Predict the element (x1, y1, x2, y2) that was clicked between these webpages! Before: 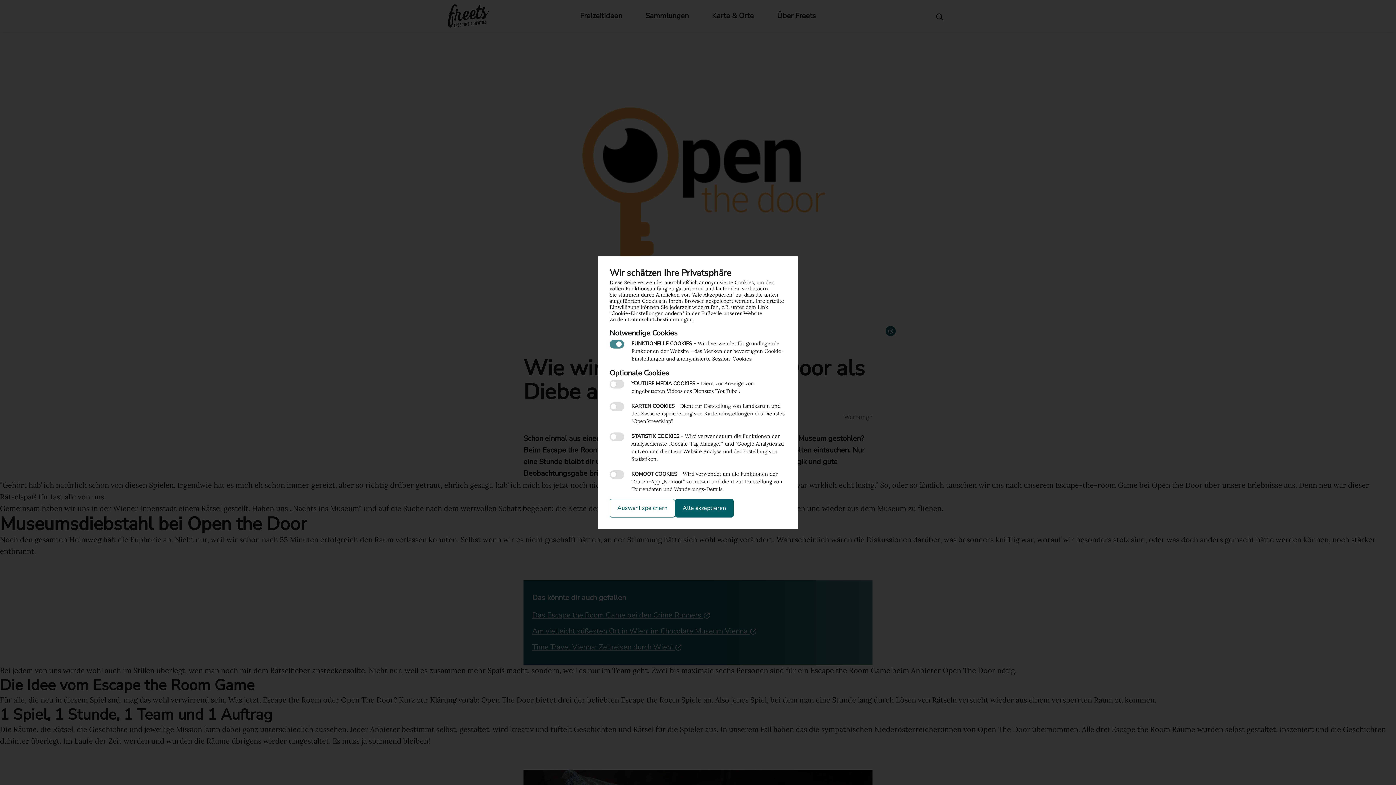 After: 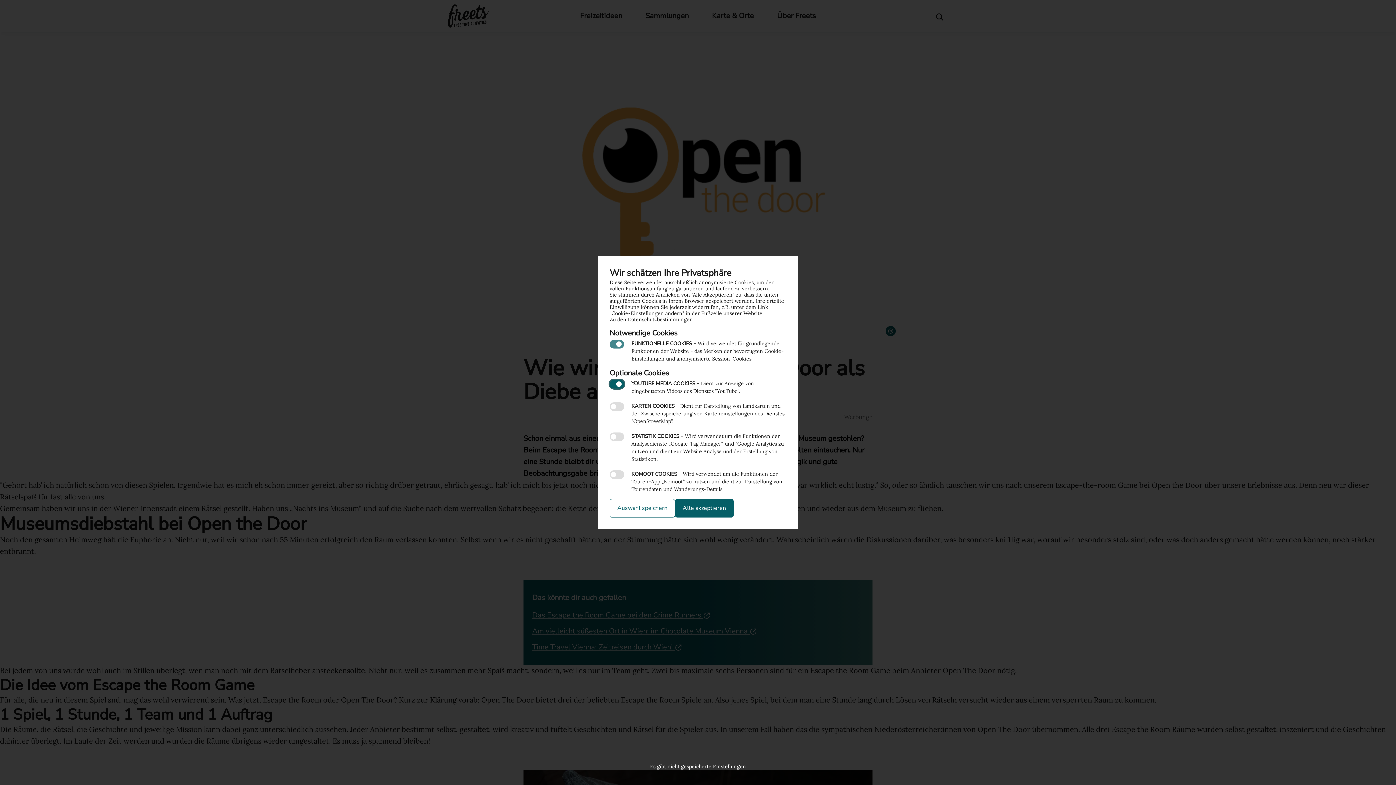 Action: bbox: (609, 379, 624, 388) label: Youtube Media Cookies